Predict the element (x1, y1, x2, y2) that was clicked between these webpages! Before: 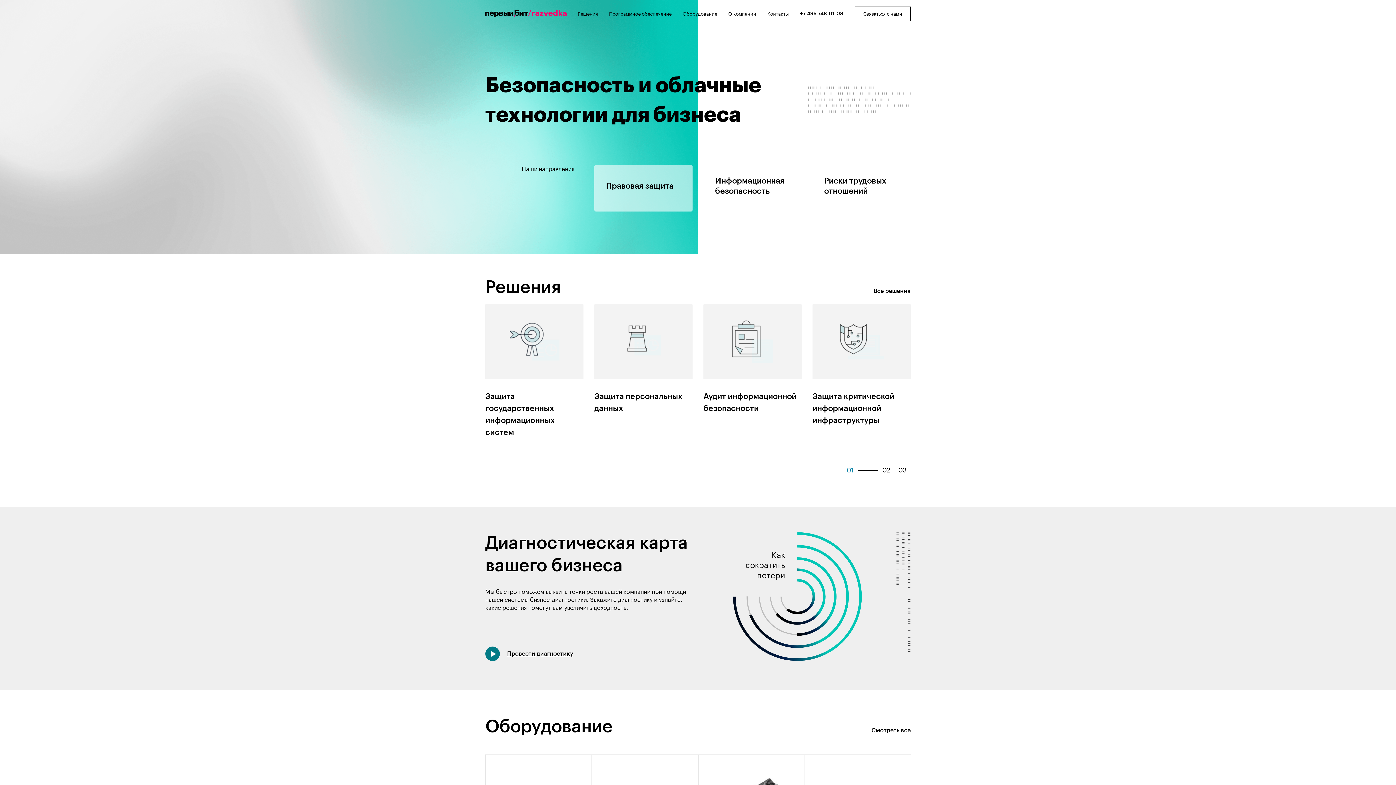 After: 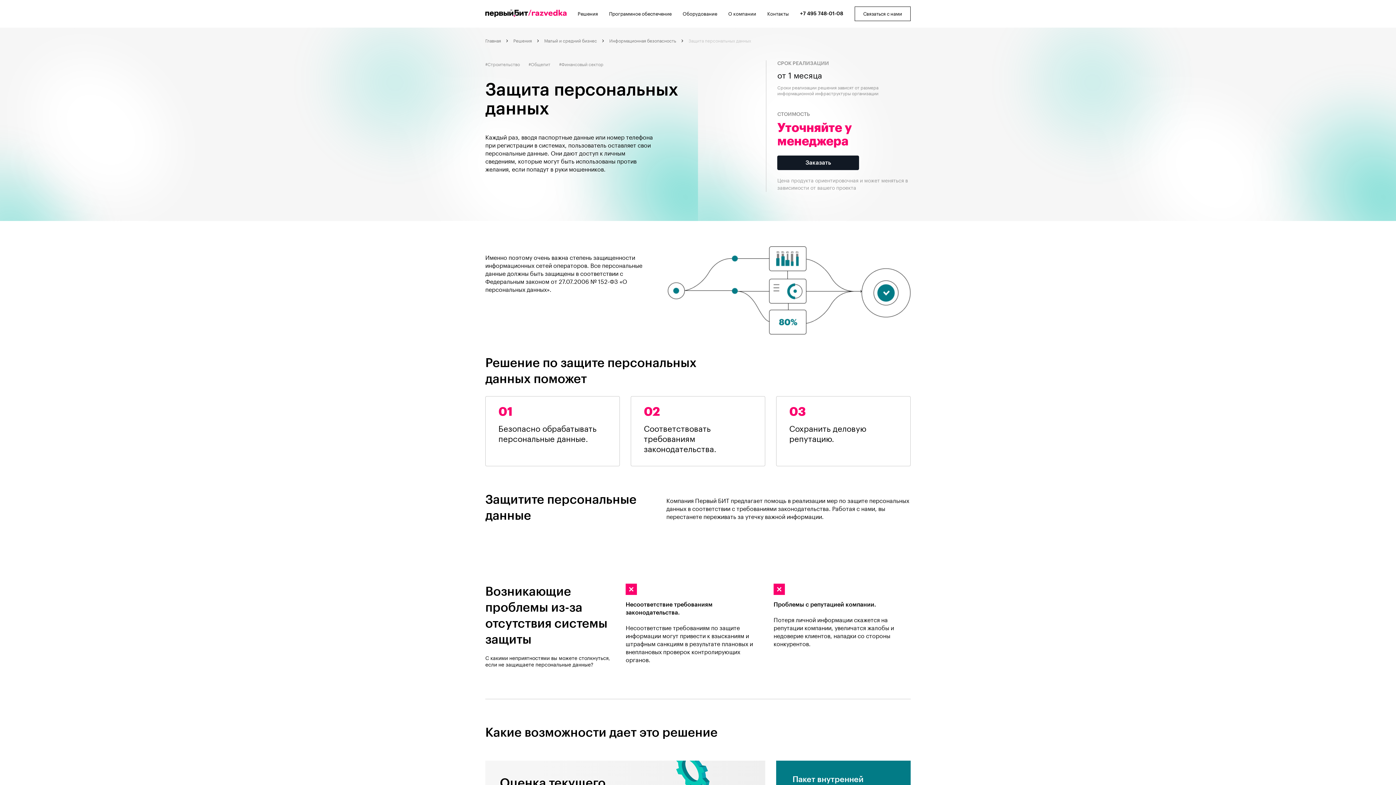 Action: label: Защита персональных данных bbox: (590, 304, 696, 422)